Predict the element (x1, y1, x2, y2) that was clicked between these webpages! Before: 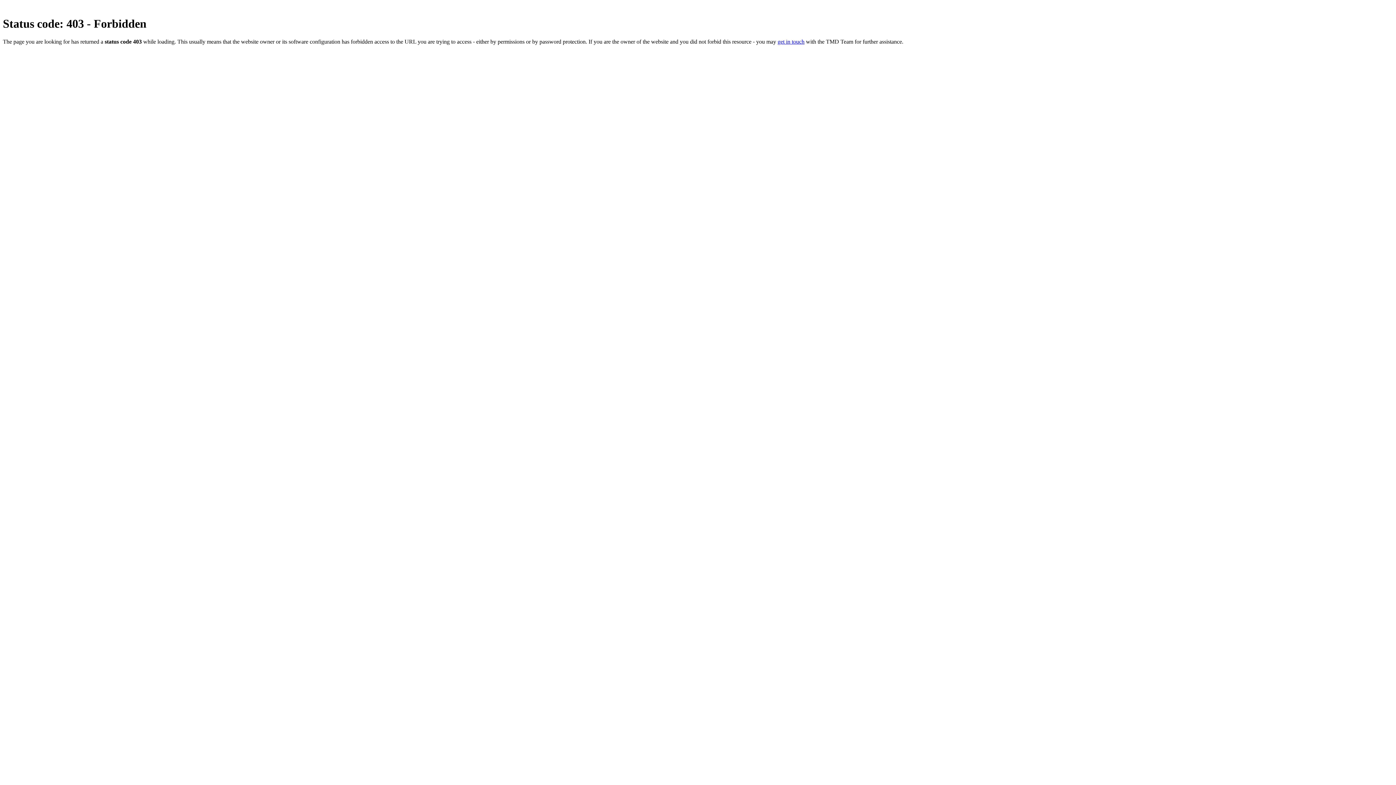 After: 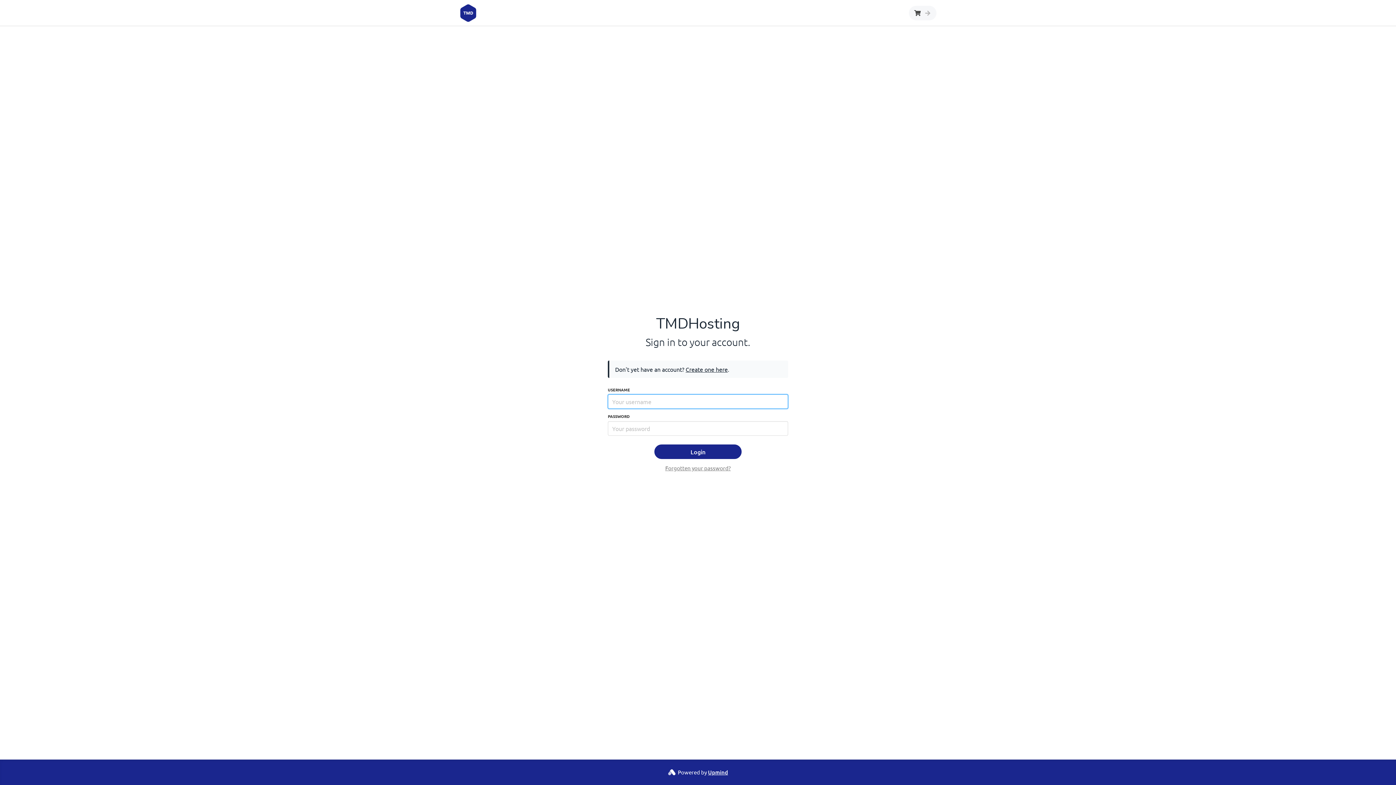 Action: bbox: (777, 38, 804, 44) label: get in touch